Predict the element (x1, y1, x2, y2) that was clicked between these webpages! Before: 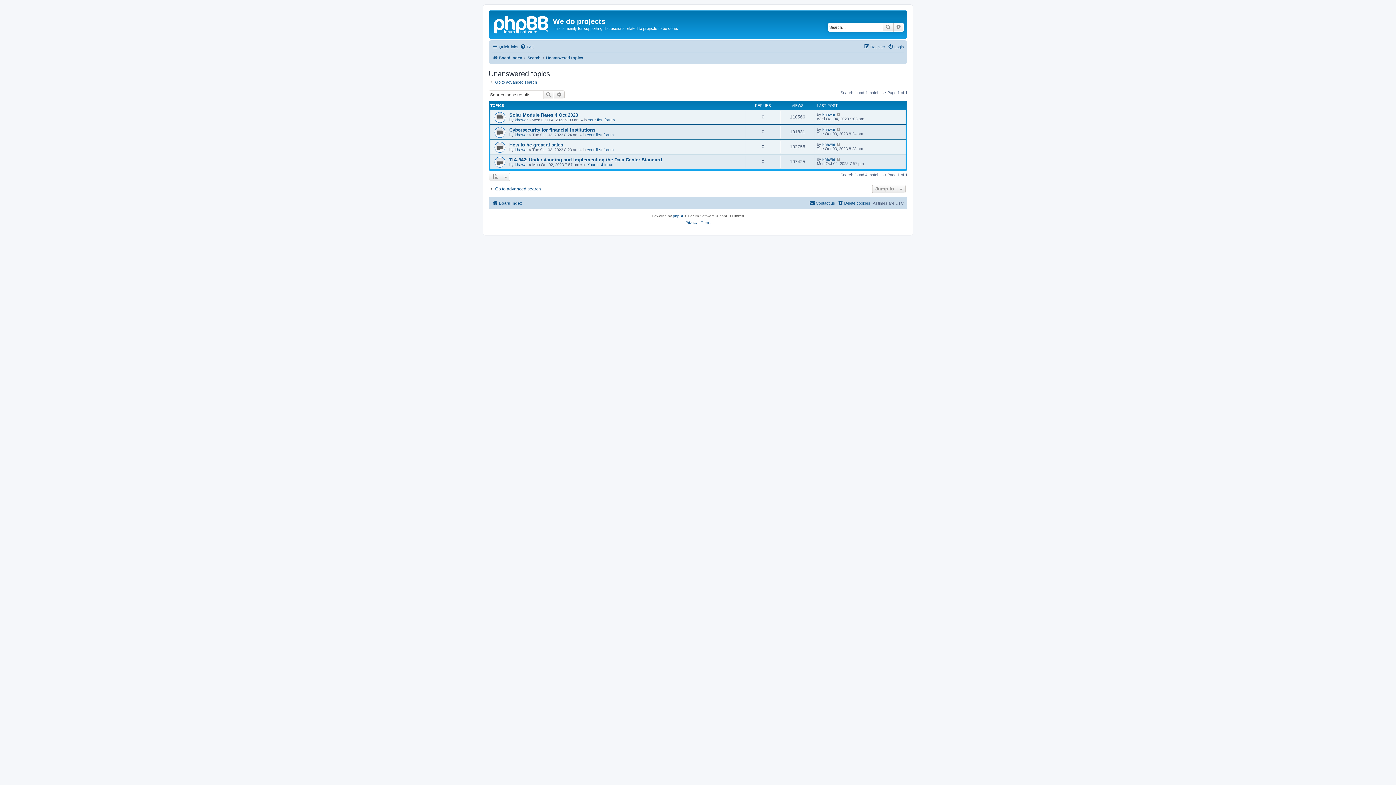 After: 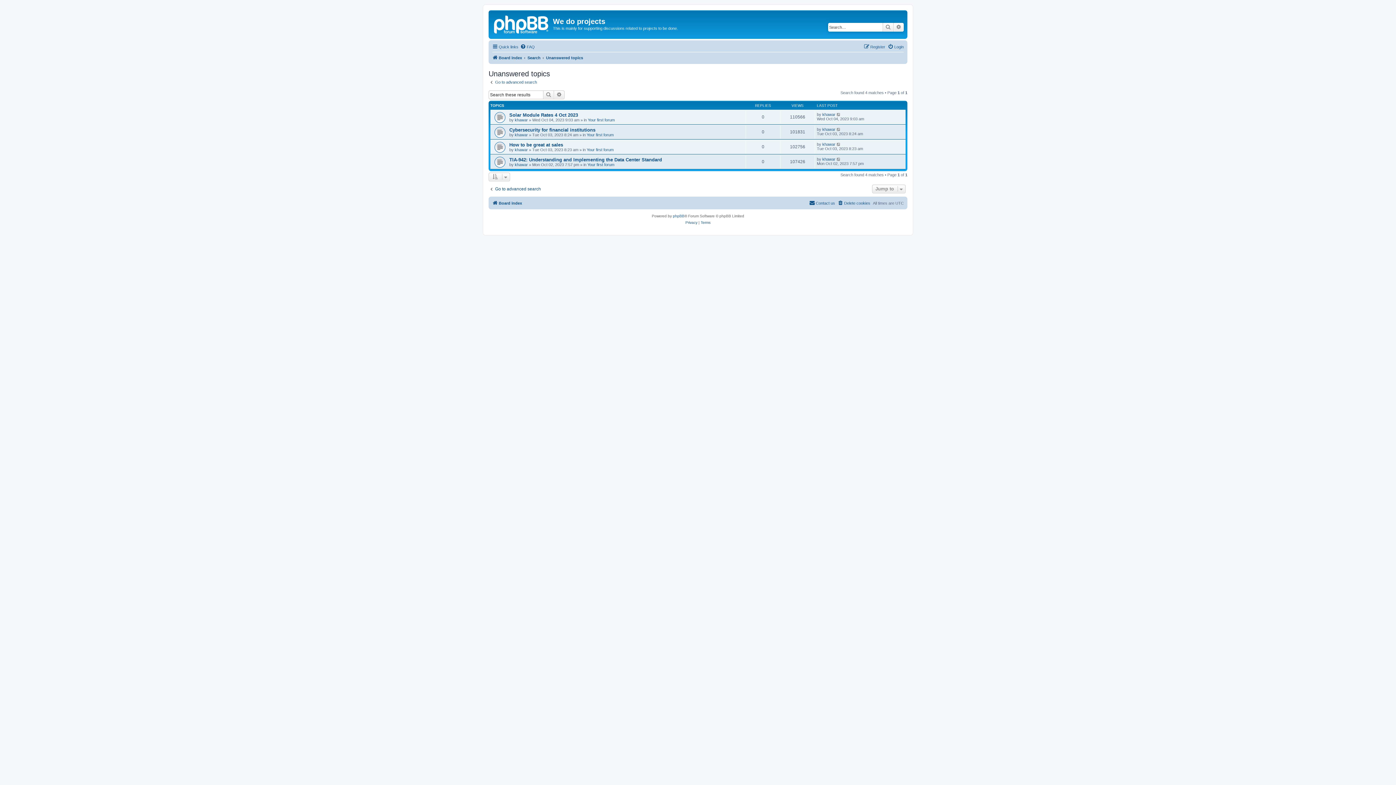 Action: label: Unanswered topics bbox: (546, 53, 583, 62)